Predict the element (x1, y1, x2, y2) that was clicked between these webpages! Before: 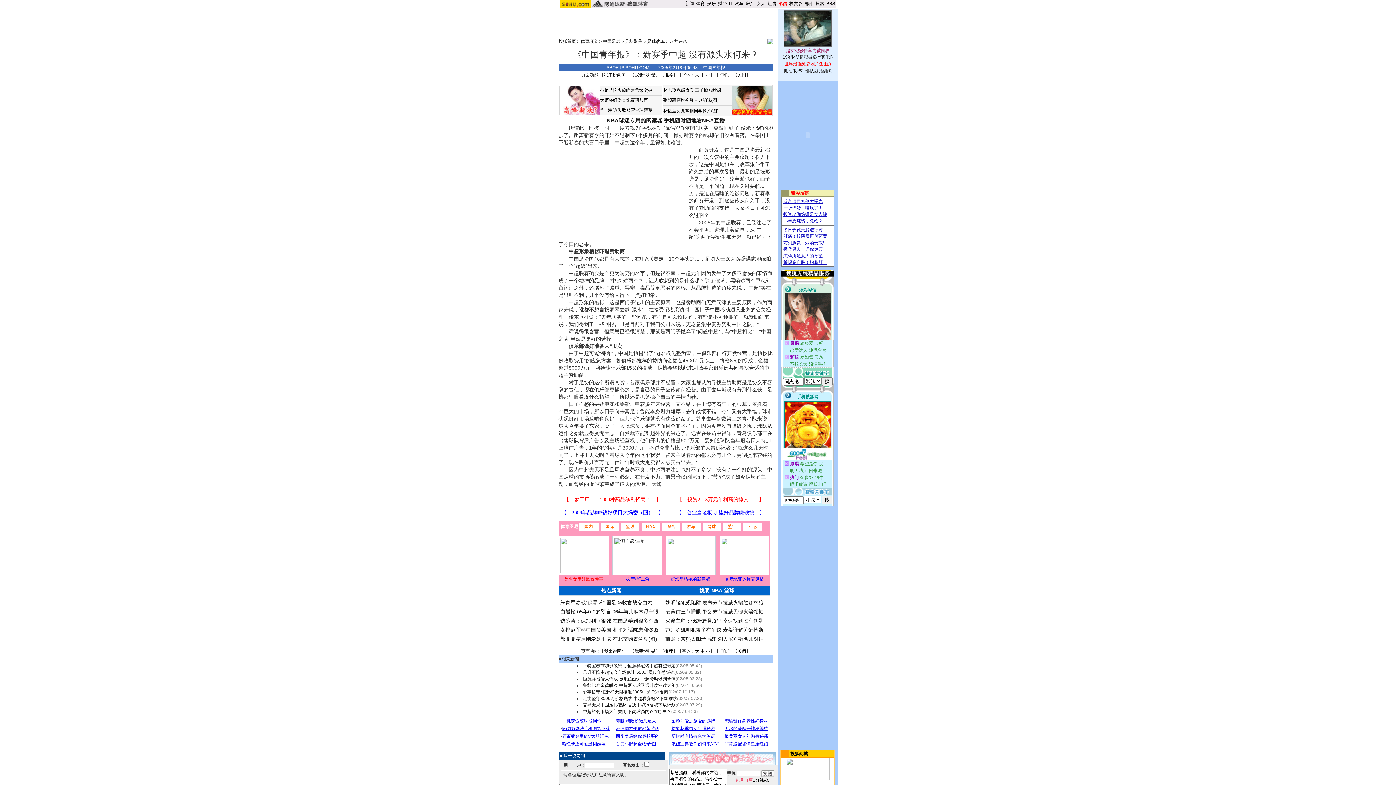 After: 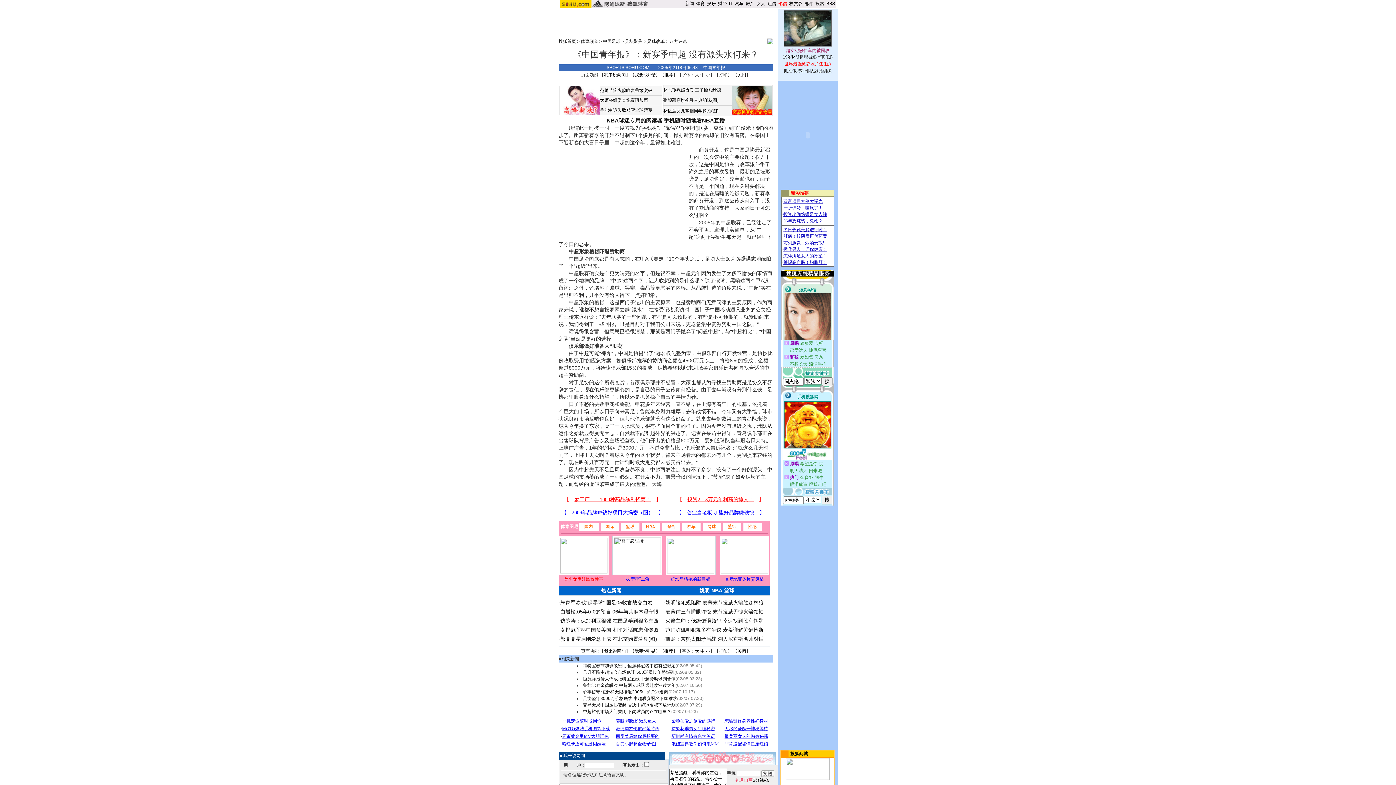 Action: bbox: (663, 108, 718, 113) label: 林忆莲女儿掌掴同学偷拍(图)